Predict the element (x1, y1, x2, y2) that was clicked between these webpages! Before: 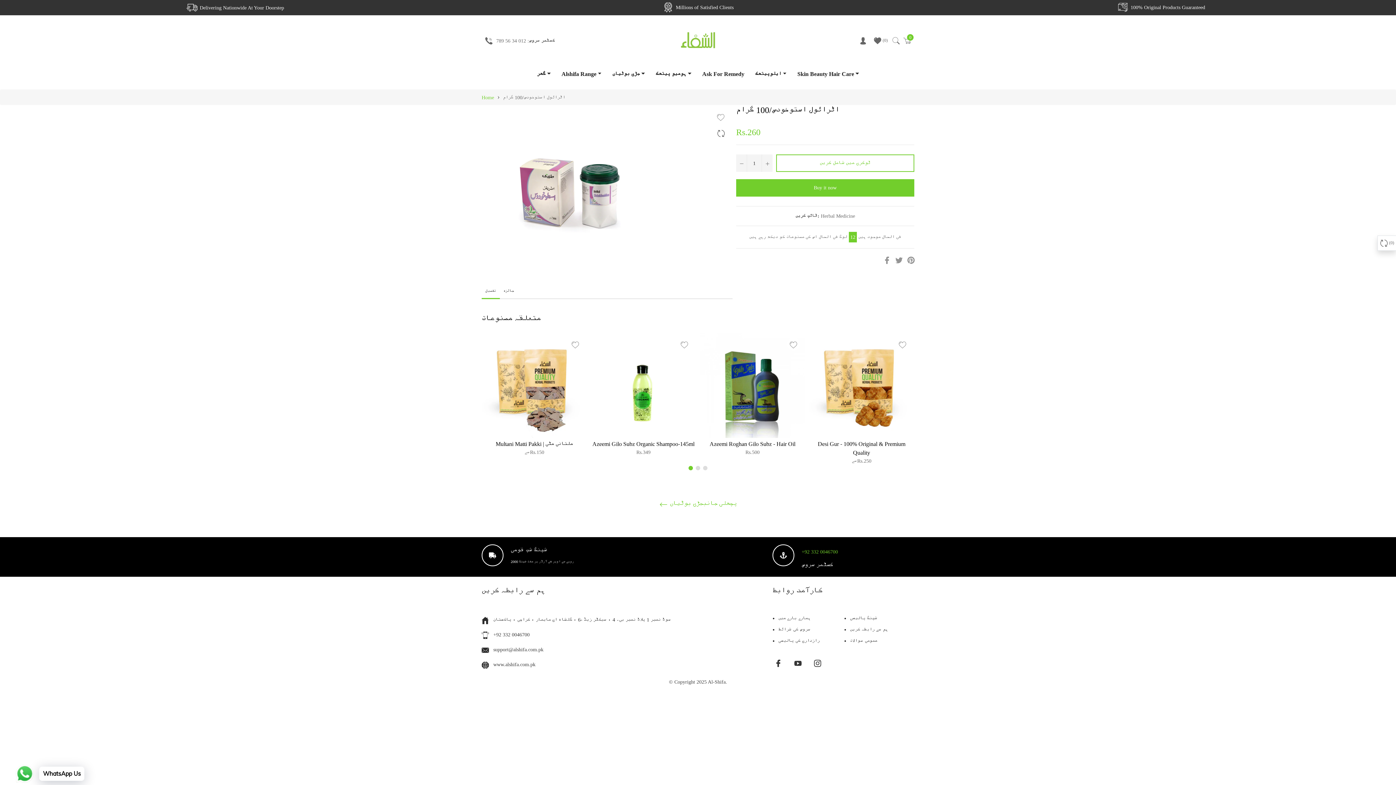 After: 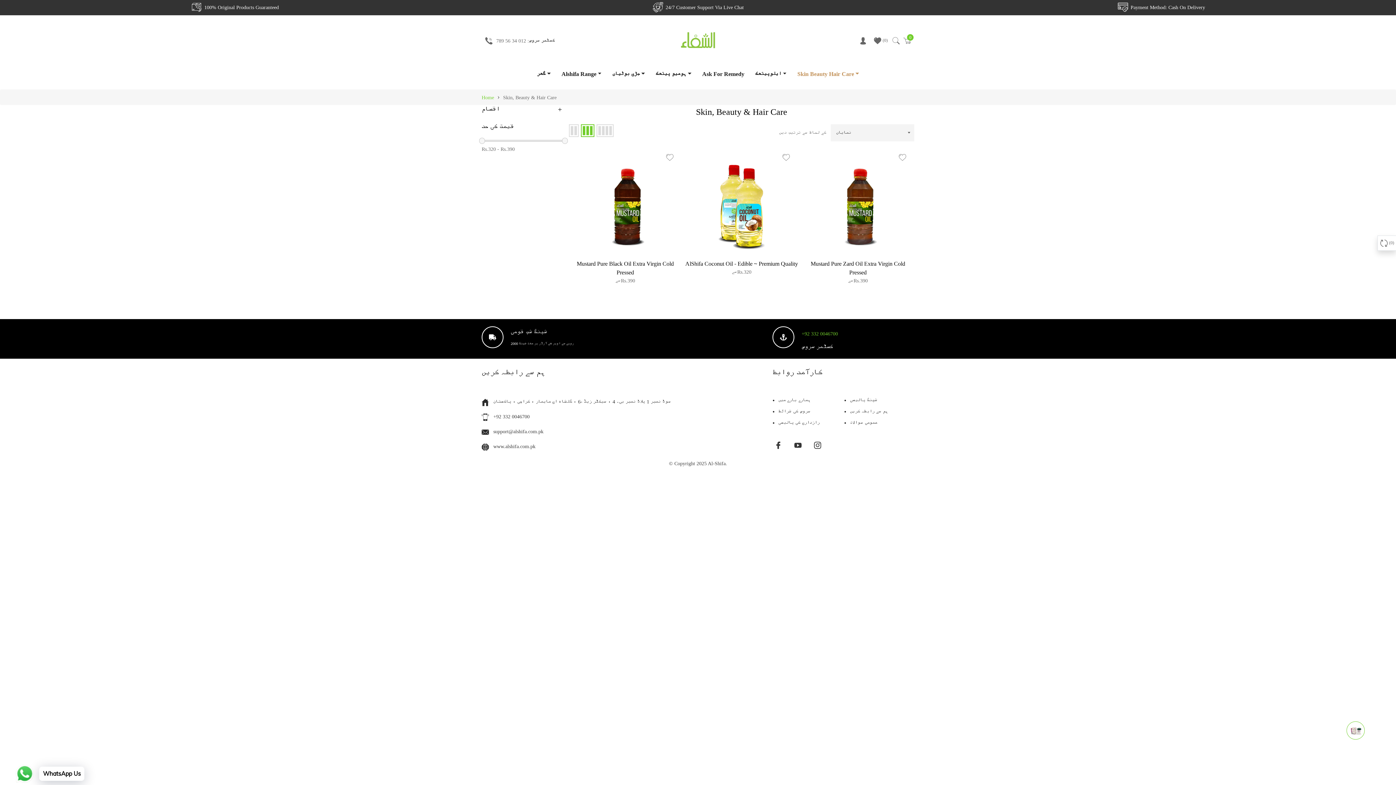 Action: bbox: (792, 58, 864, 89) label: Skin Beauty Hair Care